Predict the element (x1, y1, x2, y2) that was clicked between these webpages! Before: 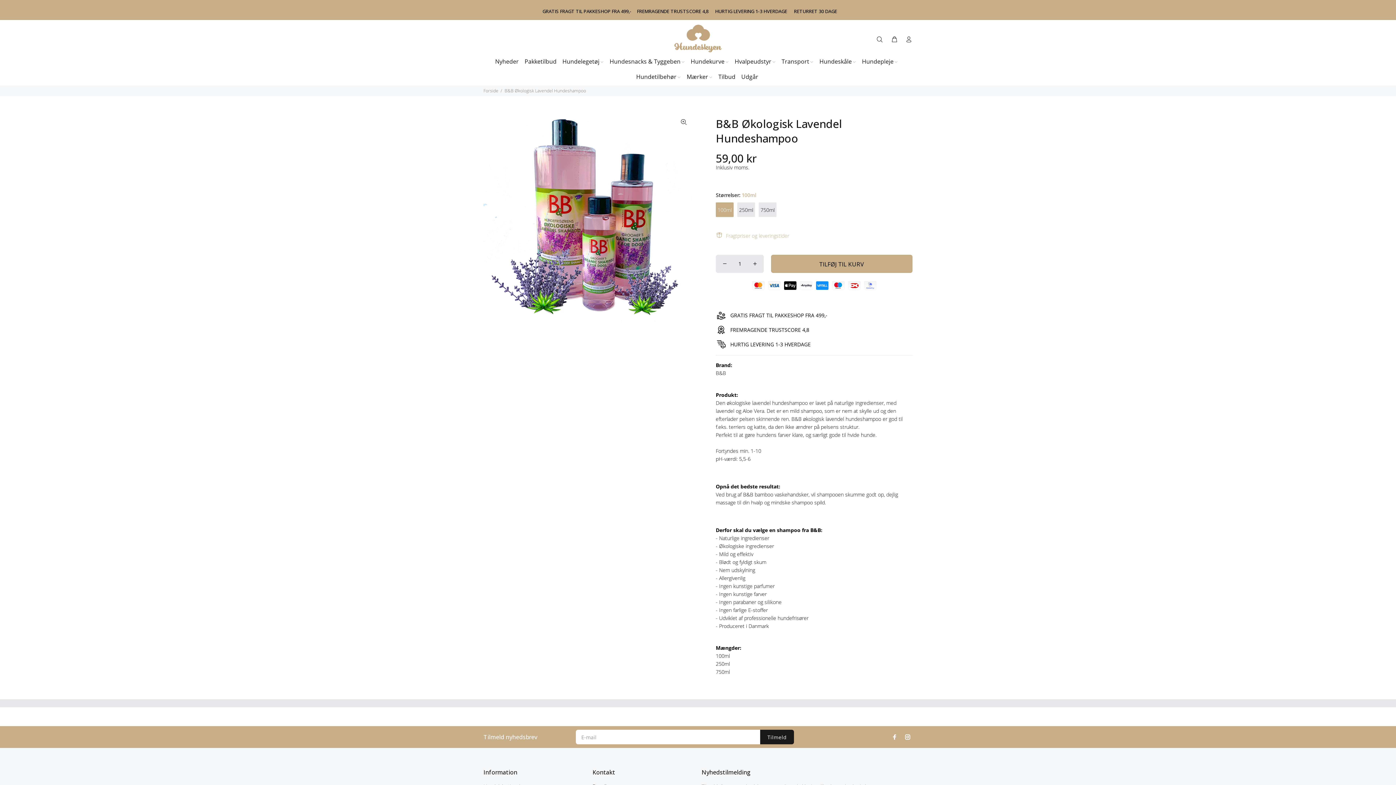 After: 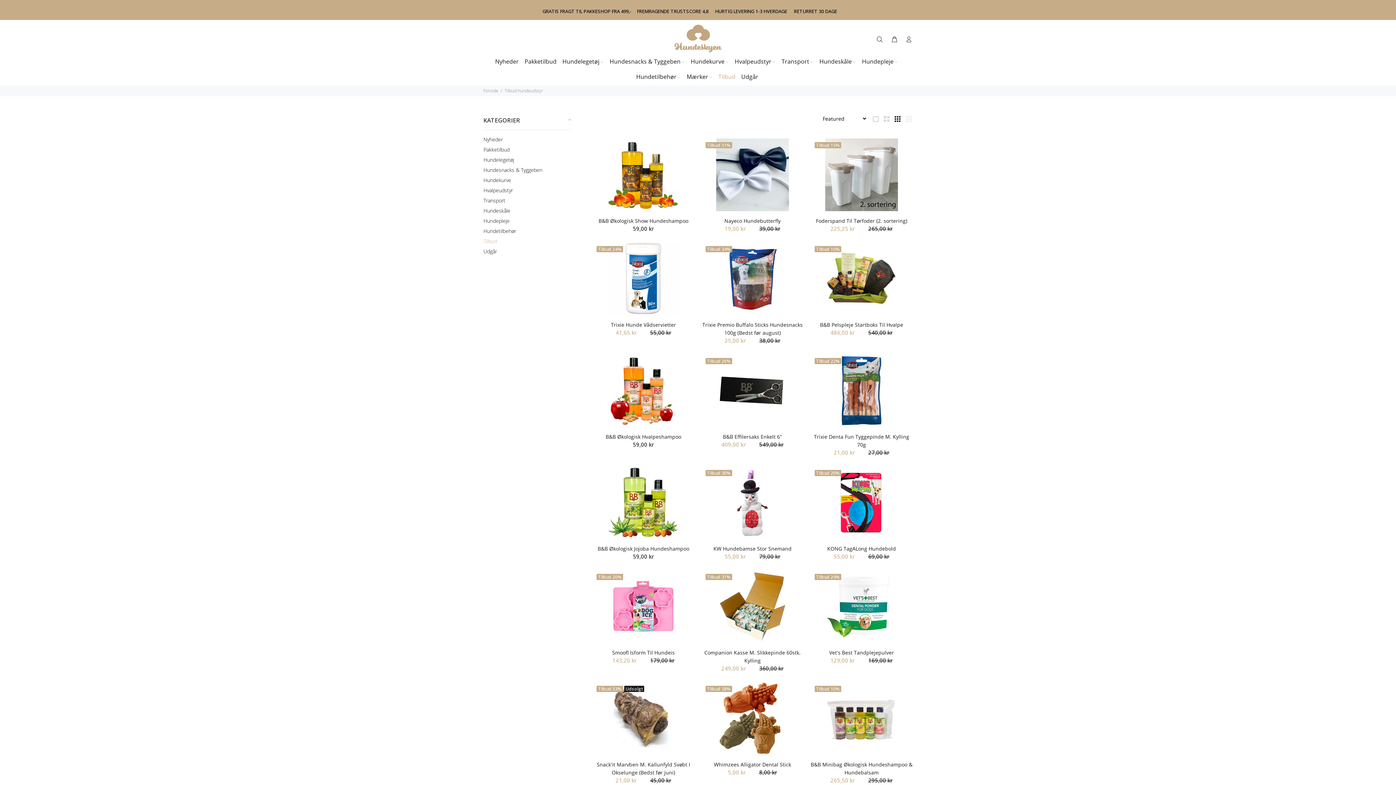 Action: bbox: (715, 70, 738, 85) label: Tilbud